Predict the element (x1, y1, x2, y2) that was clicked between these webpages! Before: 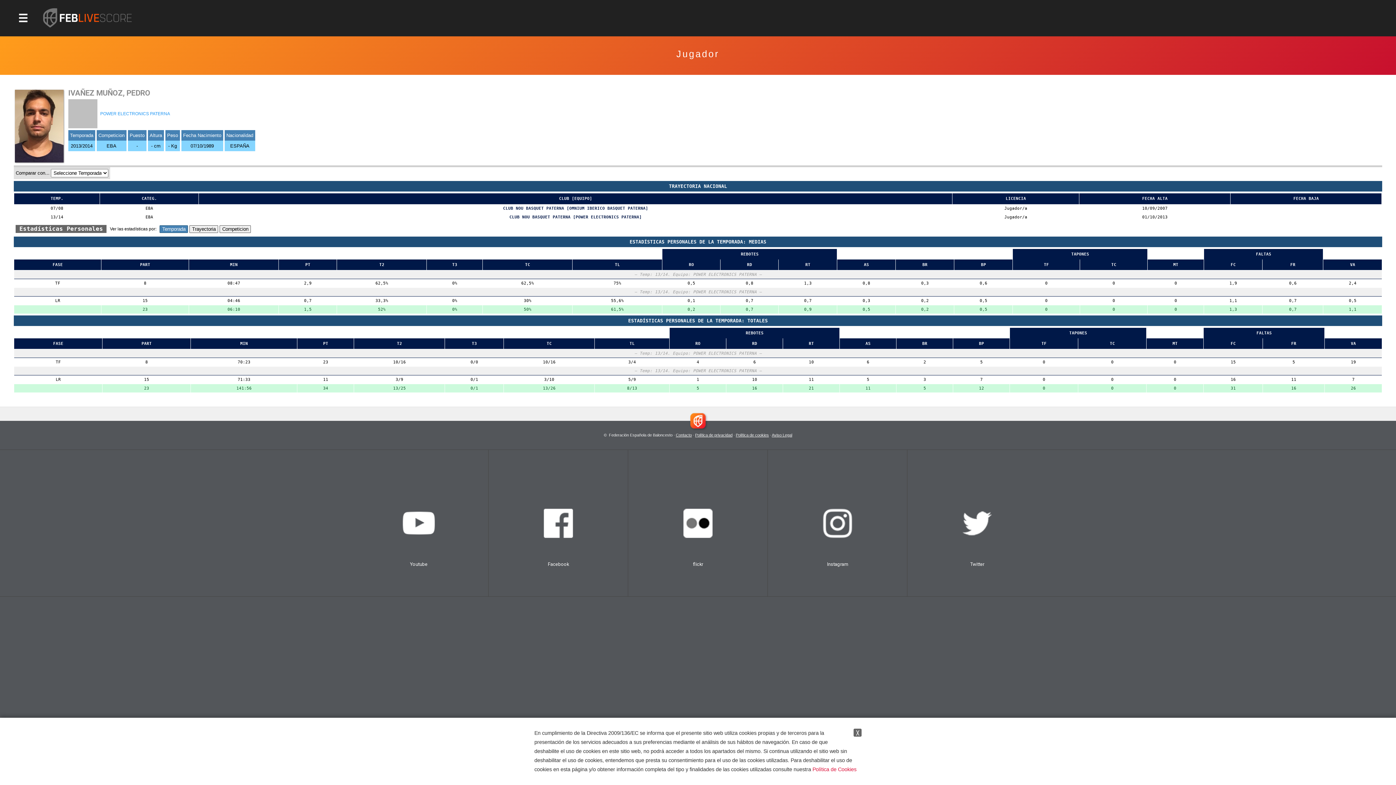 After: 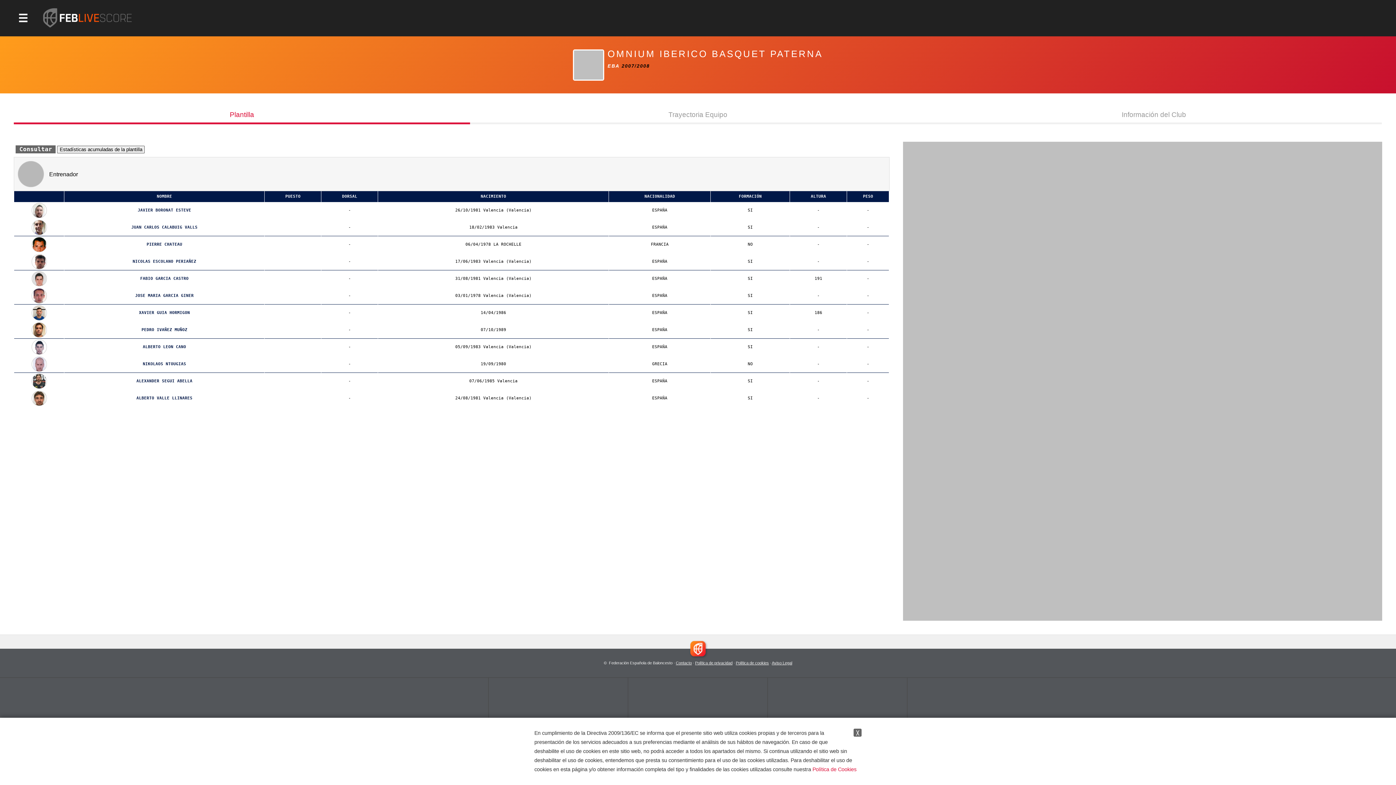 Action: bbox: (503, 206, 648, 211) label: CLUB NOU BASQUET PATERNA [OMNIUM IBERICO BASQUET PATERNA]